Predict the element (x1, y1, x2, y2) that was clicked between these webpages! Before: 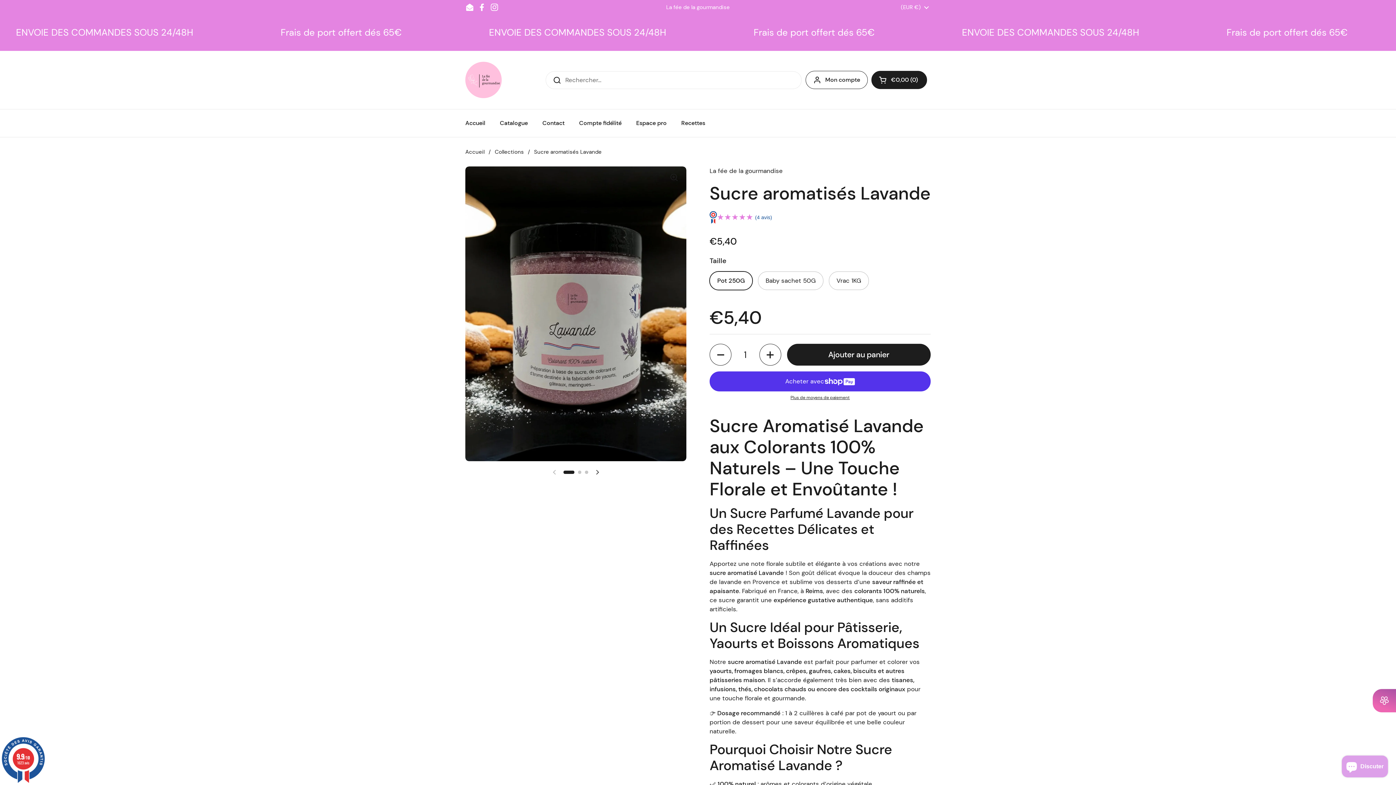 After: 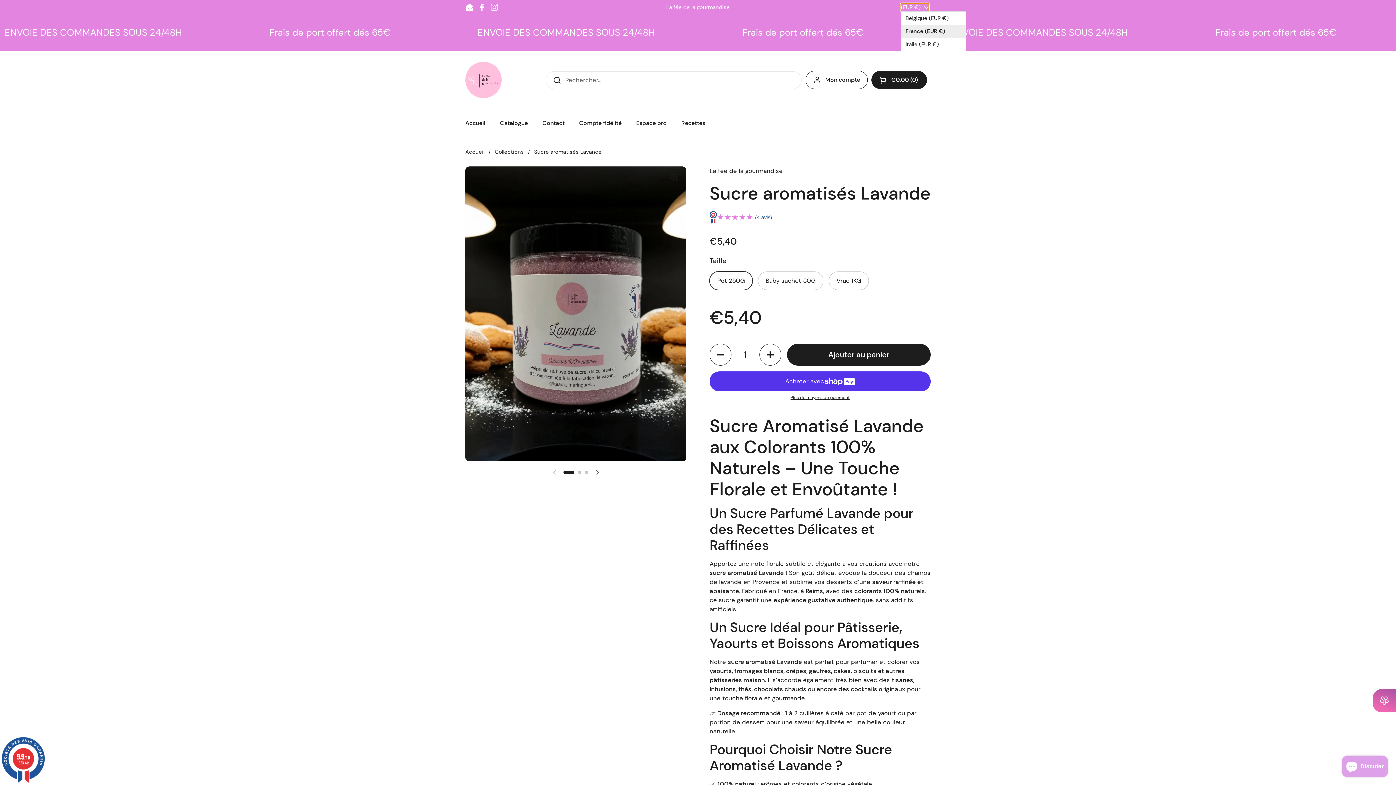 Action: bbox: (901, 3, 929, 11) label: (EUR €) 